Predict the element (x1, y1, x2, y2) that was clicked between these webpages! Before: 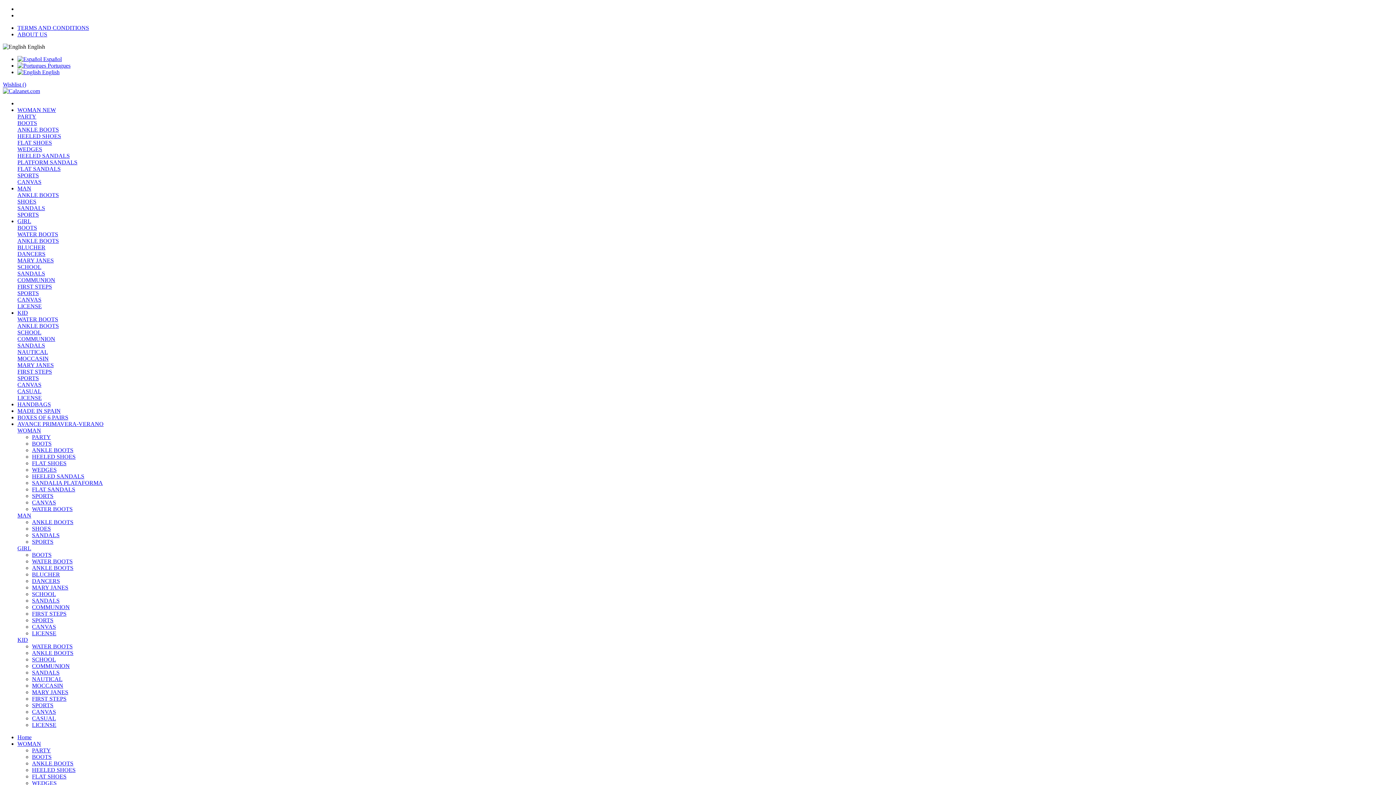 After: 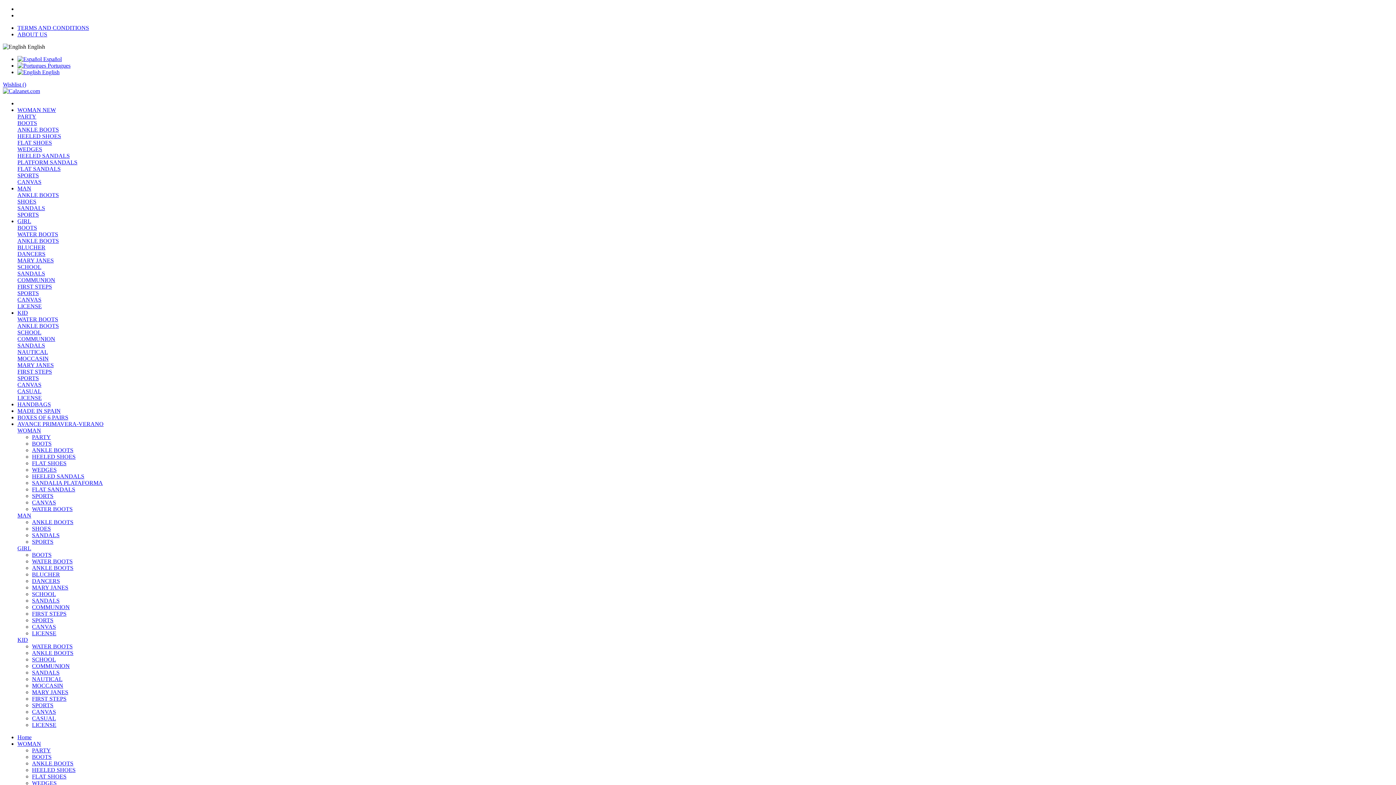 Action: bbox: (32, 747, 50, 753) label: PARTY